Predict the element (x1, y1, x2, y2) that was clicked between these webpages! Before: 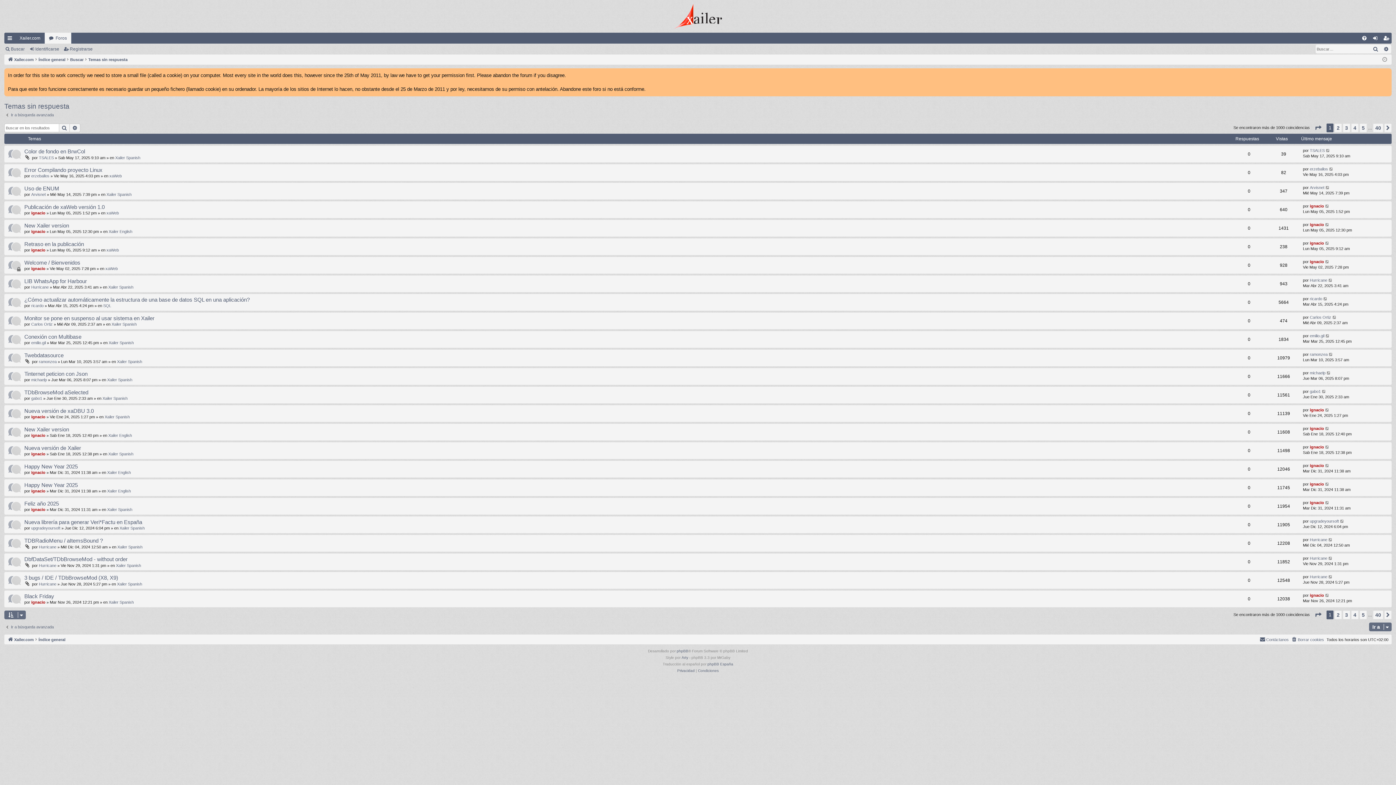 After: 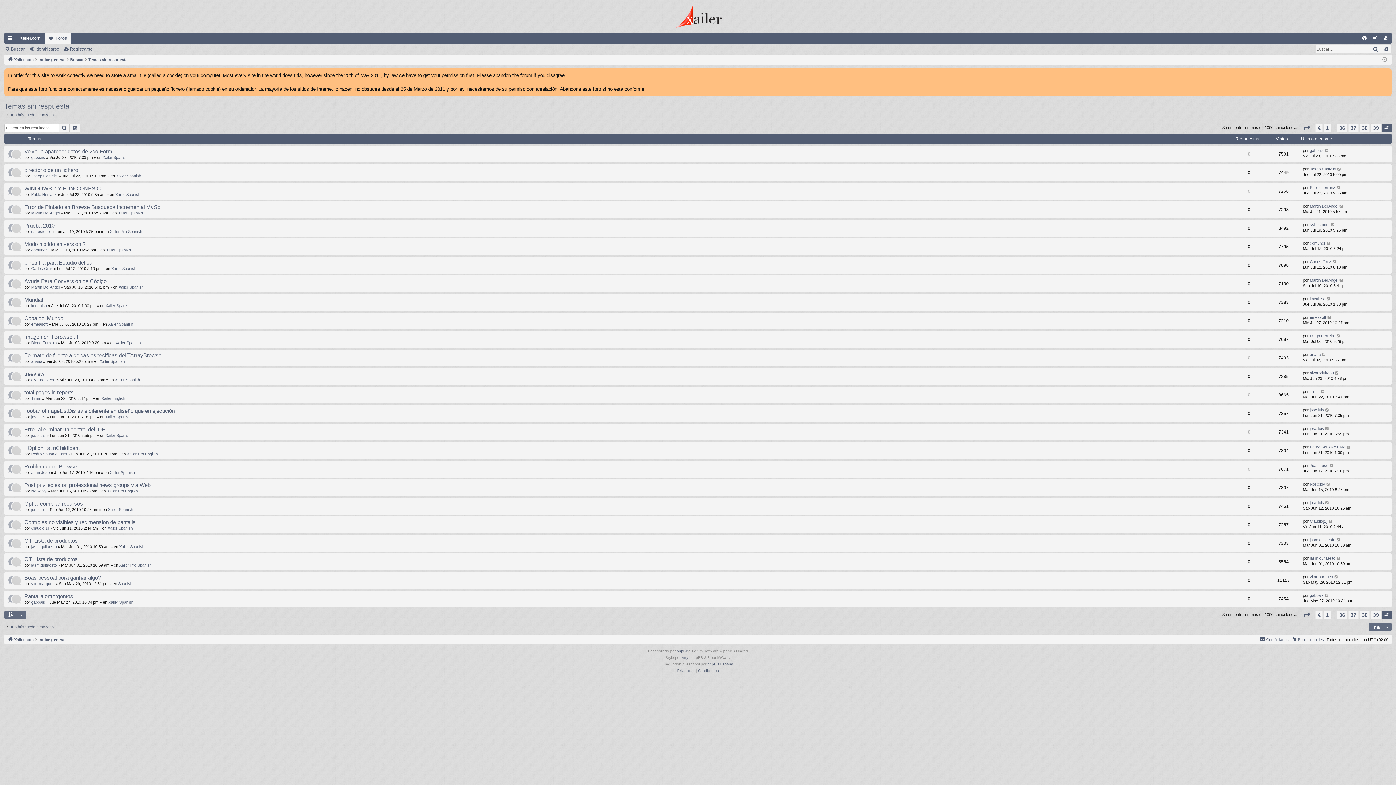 Action: label: 40 bbox: (1373, 610, 1383, 619)